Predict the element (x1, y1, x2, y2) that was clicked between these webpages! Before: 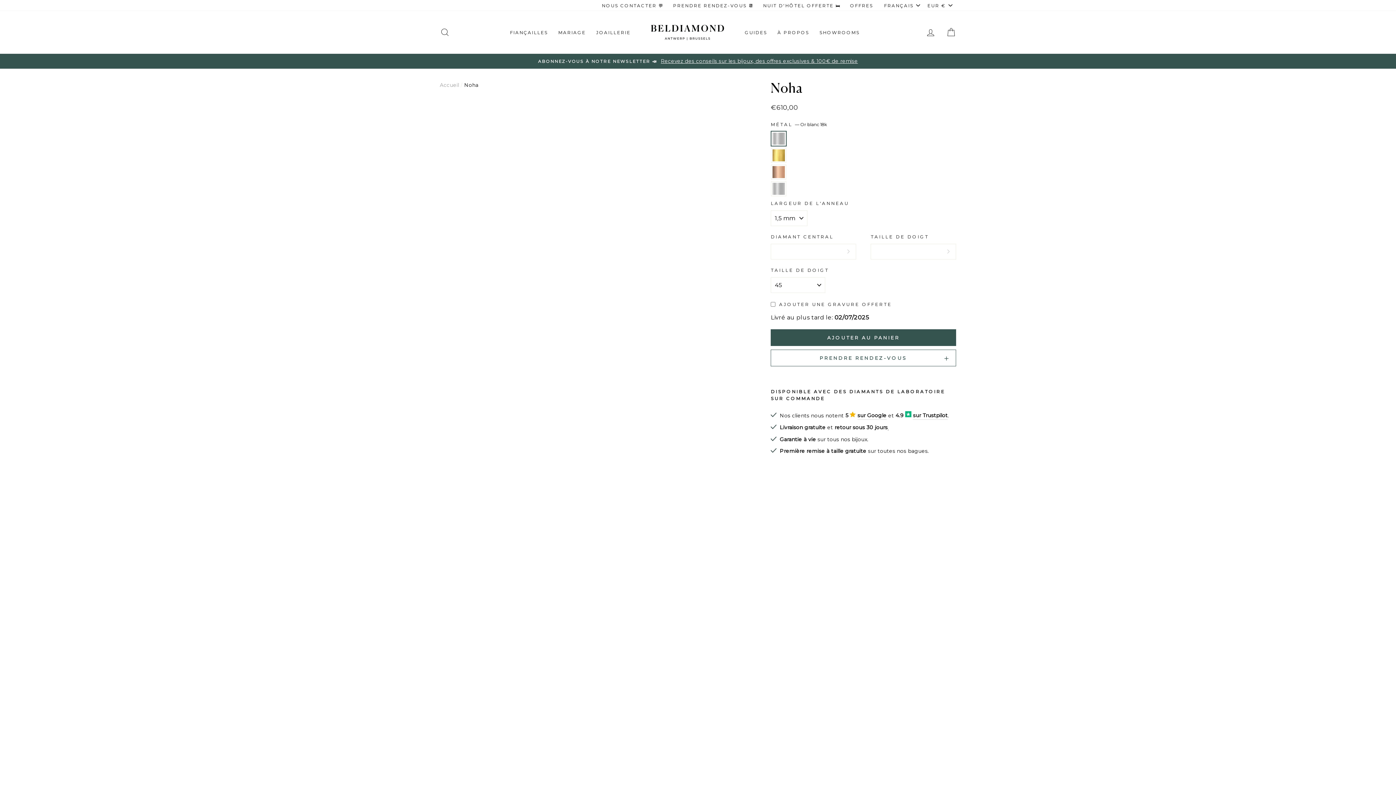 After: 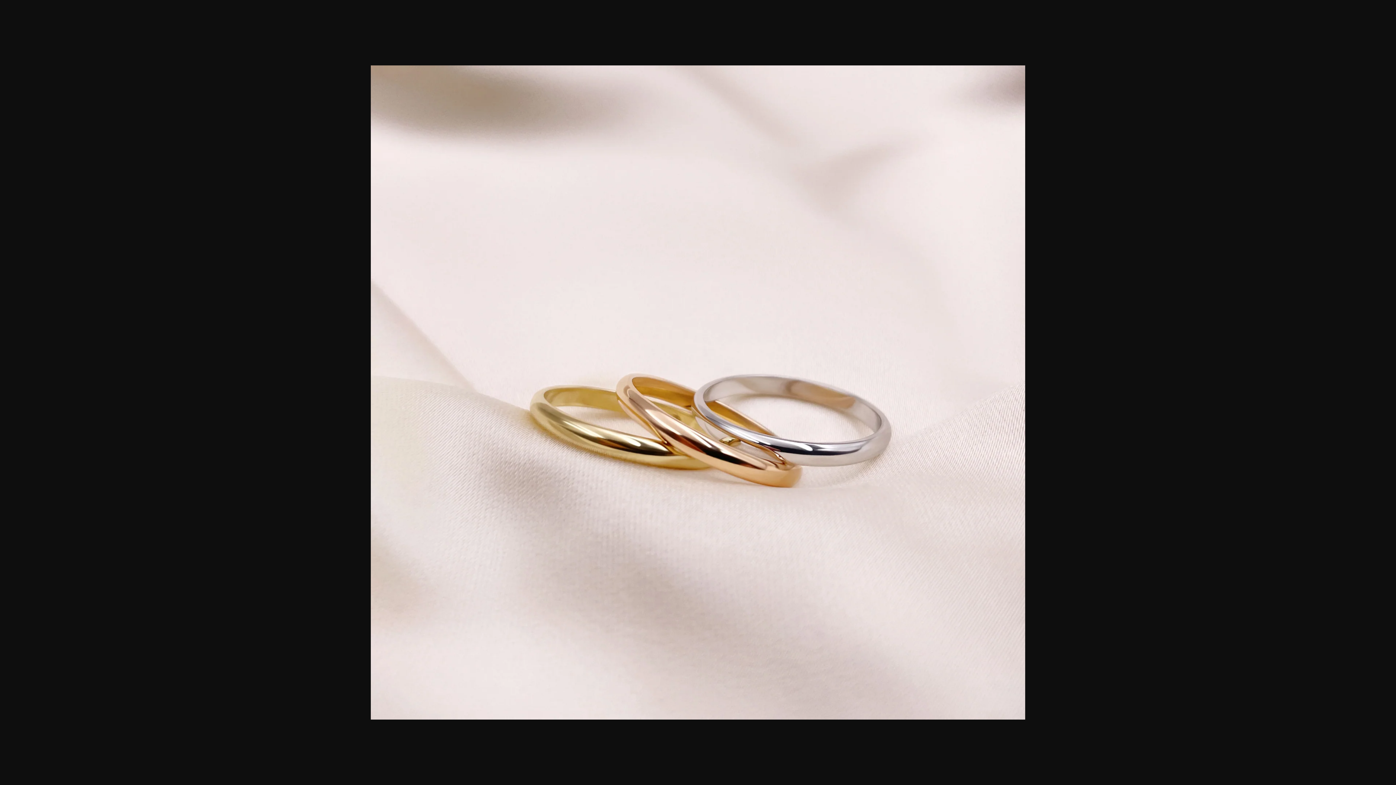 Action: bbox: (440, 444, 468, 471)